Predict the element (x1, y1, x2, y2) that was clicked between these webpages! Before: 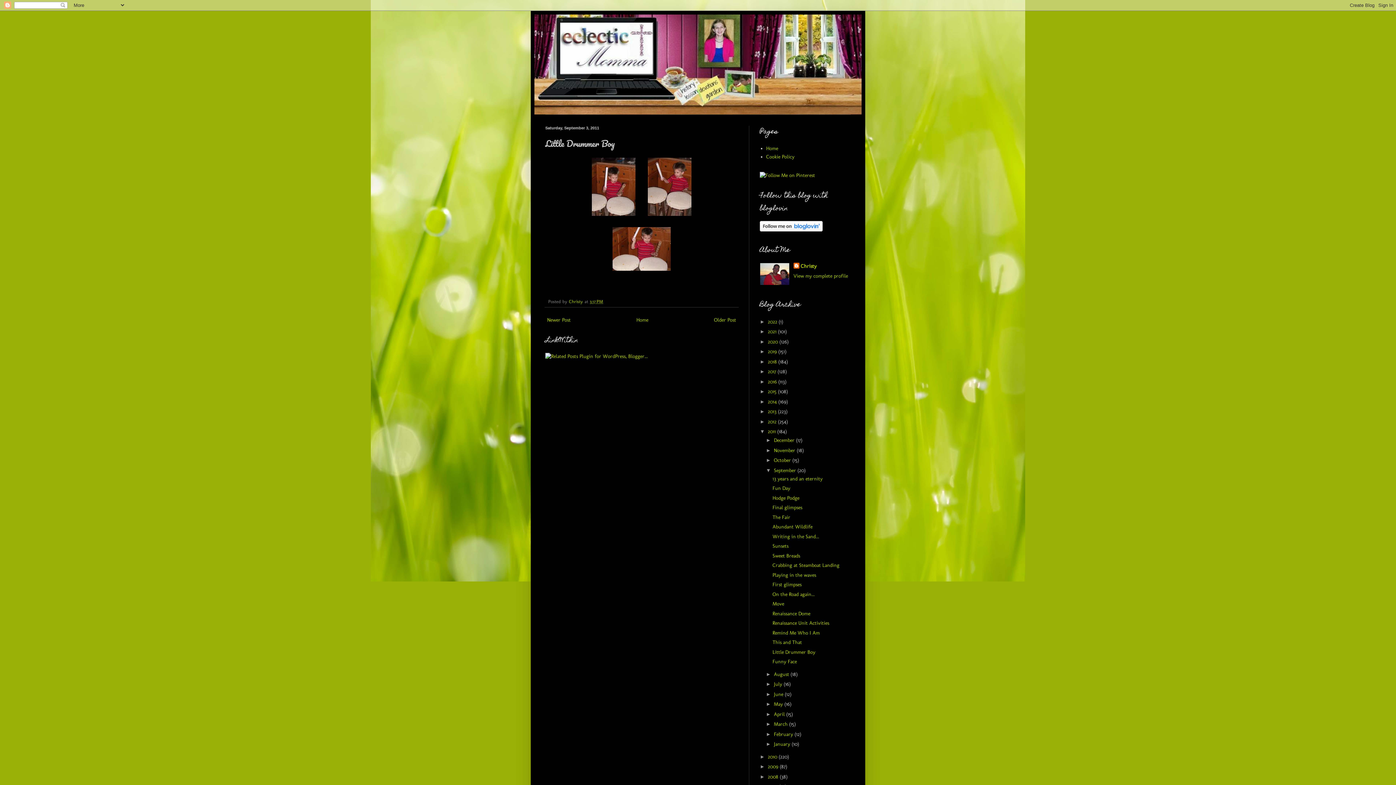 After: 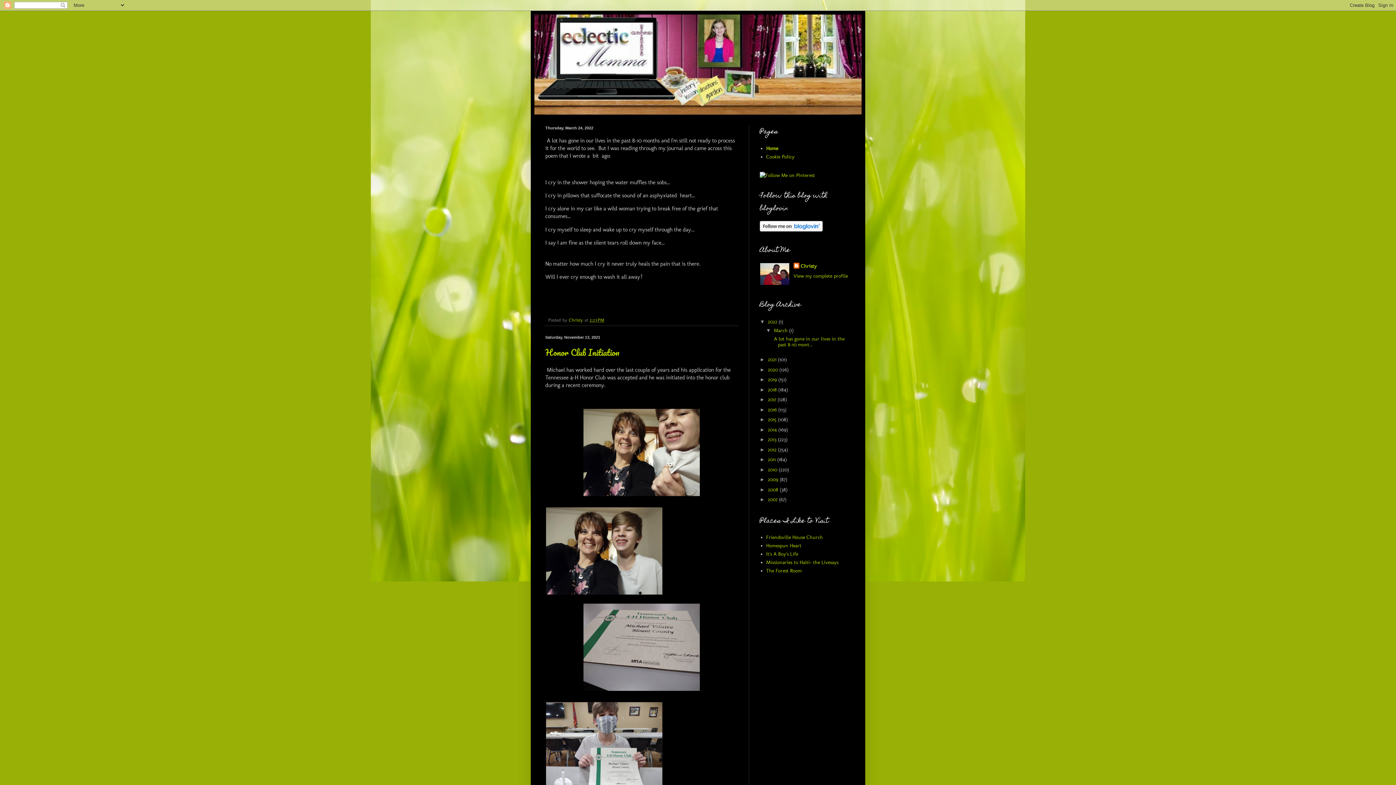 Action: bbox: (766, 145, 778, 151) label: Home